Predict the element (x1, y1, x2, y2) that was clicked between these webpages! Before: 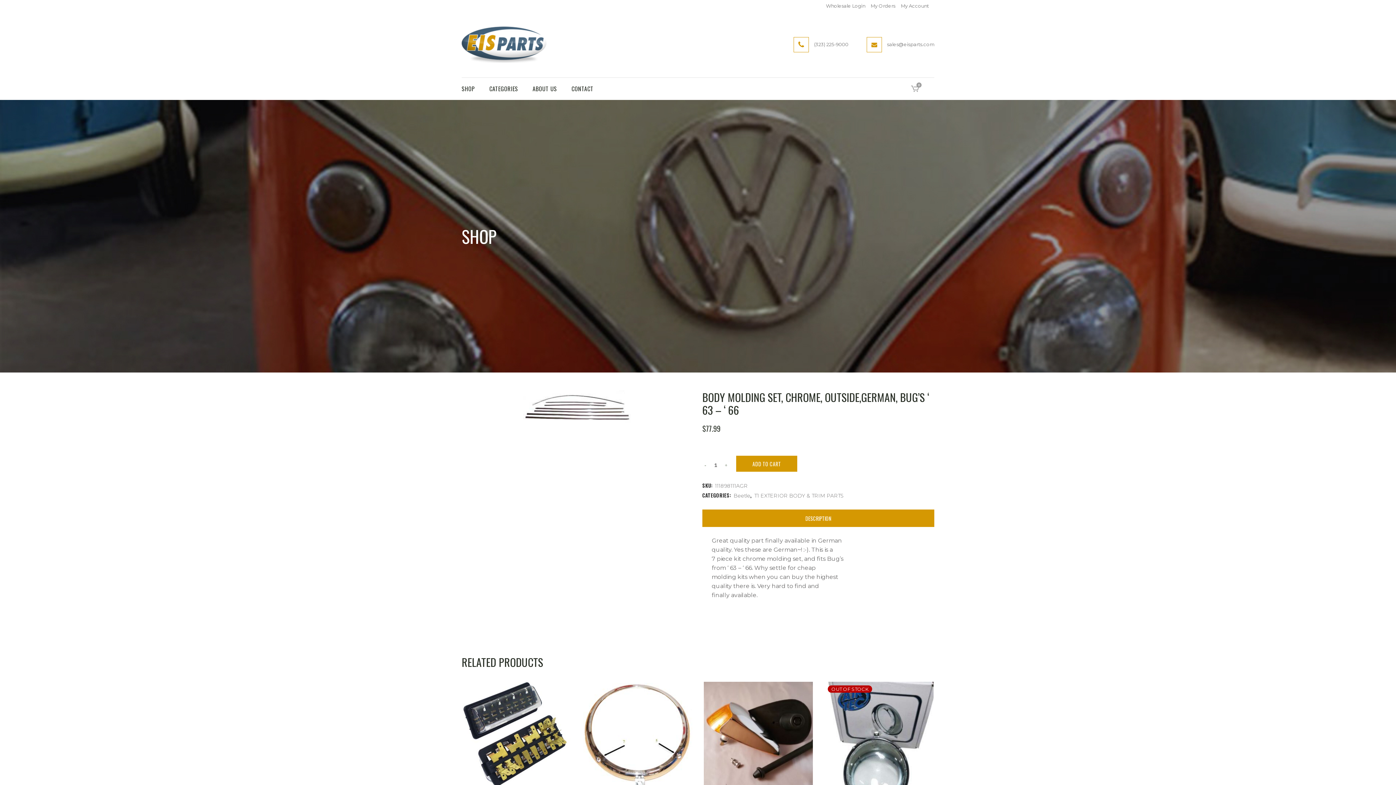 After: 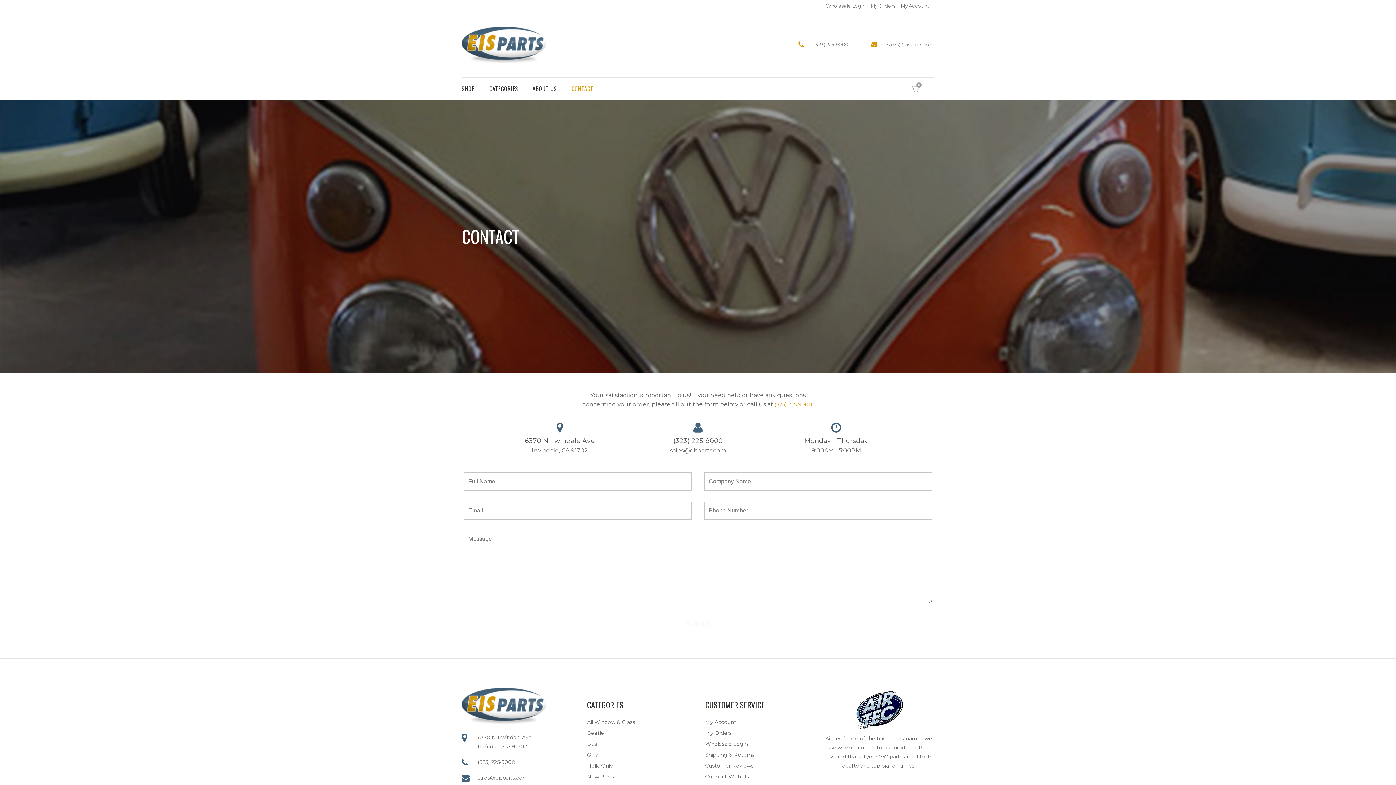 Action: label: CONTACT bbox: (564, 77, 600, 99)